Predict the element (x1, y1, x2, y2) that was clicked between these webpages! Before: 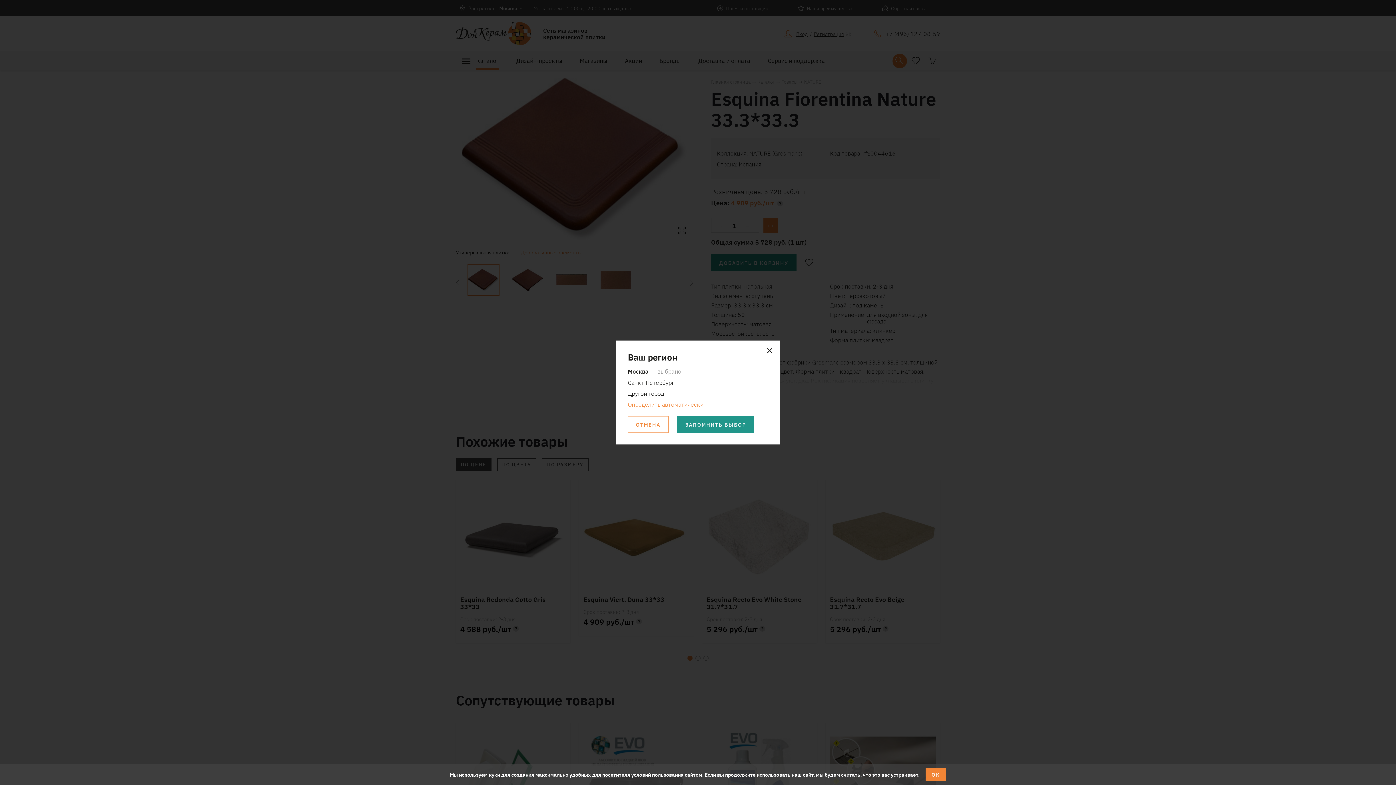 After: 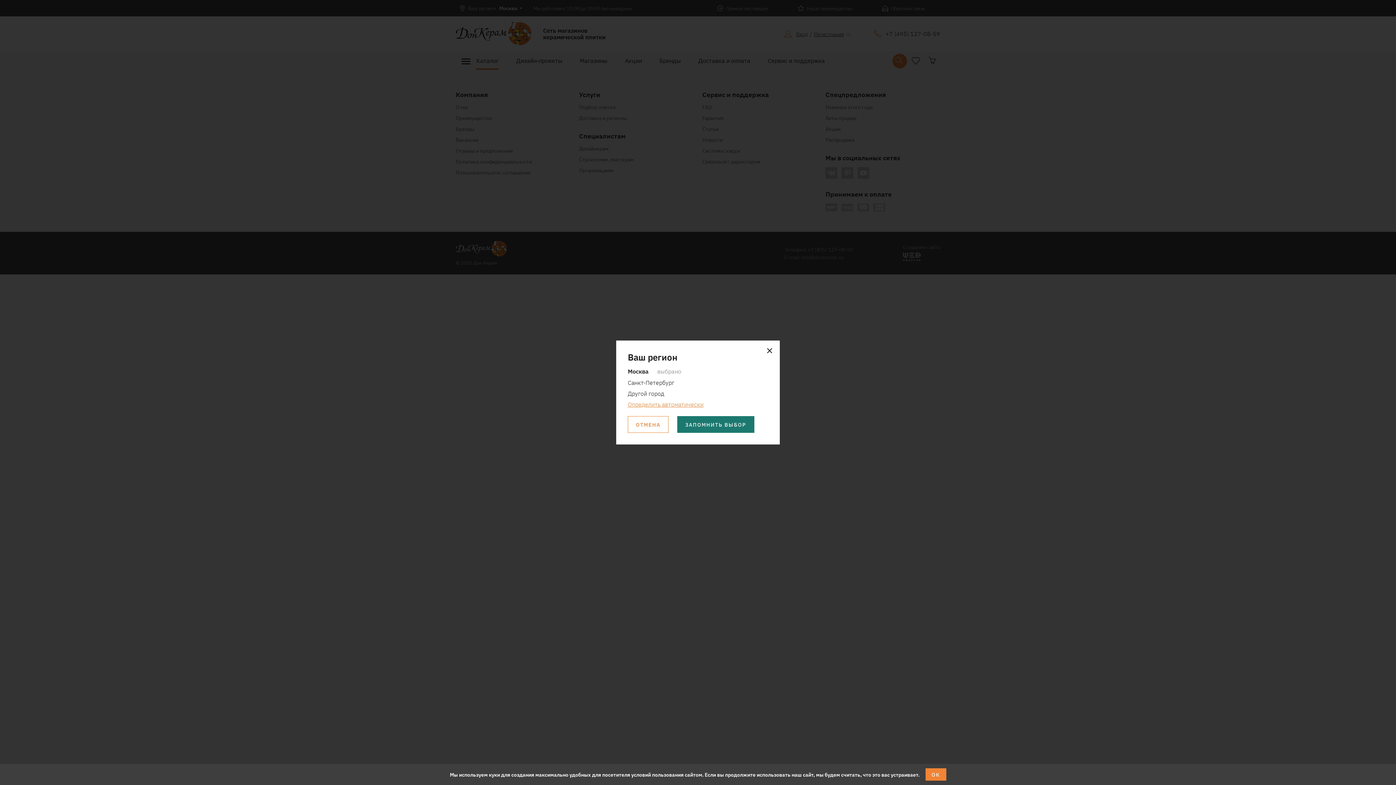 Action: bbox: (677, 416, 754, 433) label: ЗАПОМНИТЬ ВЫБОР